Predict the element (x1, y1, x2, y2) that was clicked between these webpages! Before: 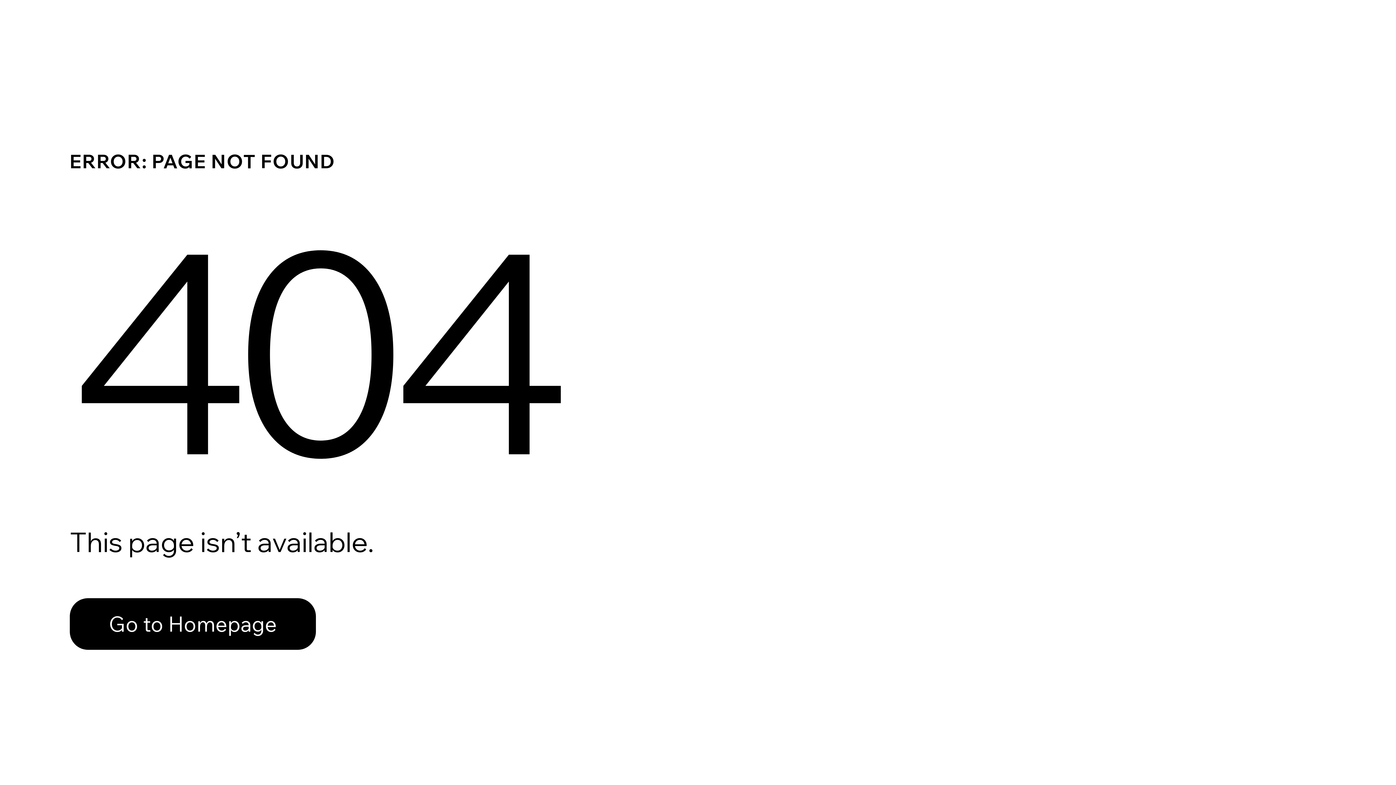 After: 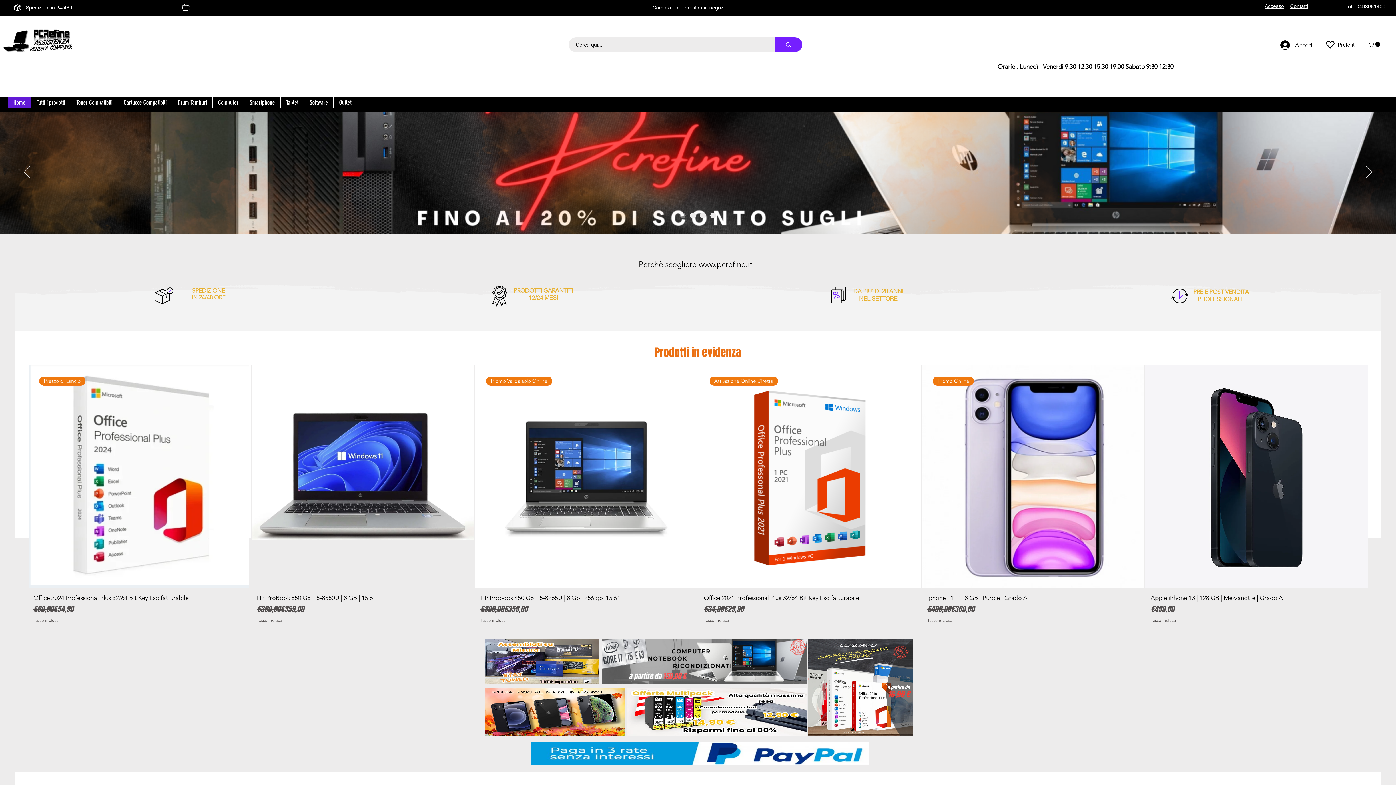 Action: bbox: (69, 598, 316, 650) label: Go to Homepage